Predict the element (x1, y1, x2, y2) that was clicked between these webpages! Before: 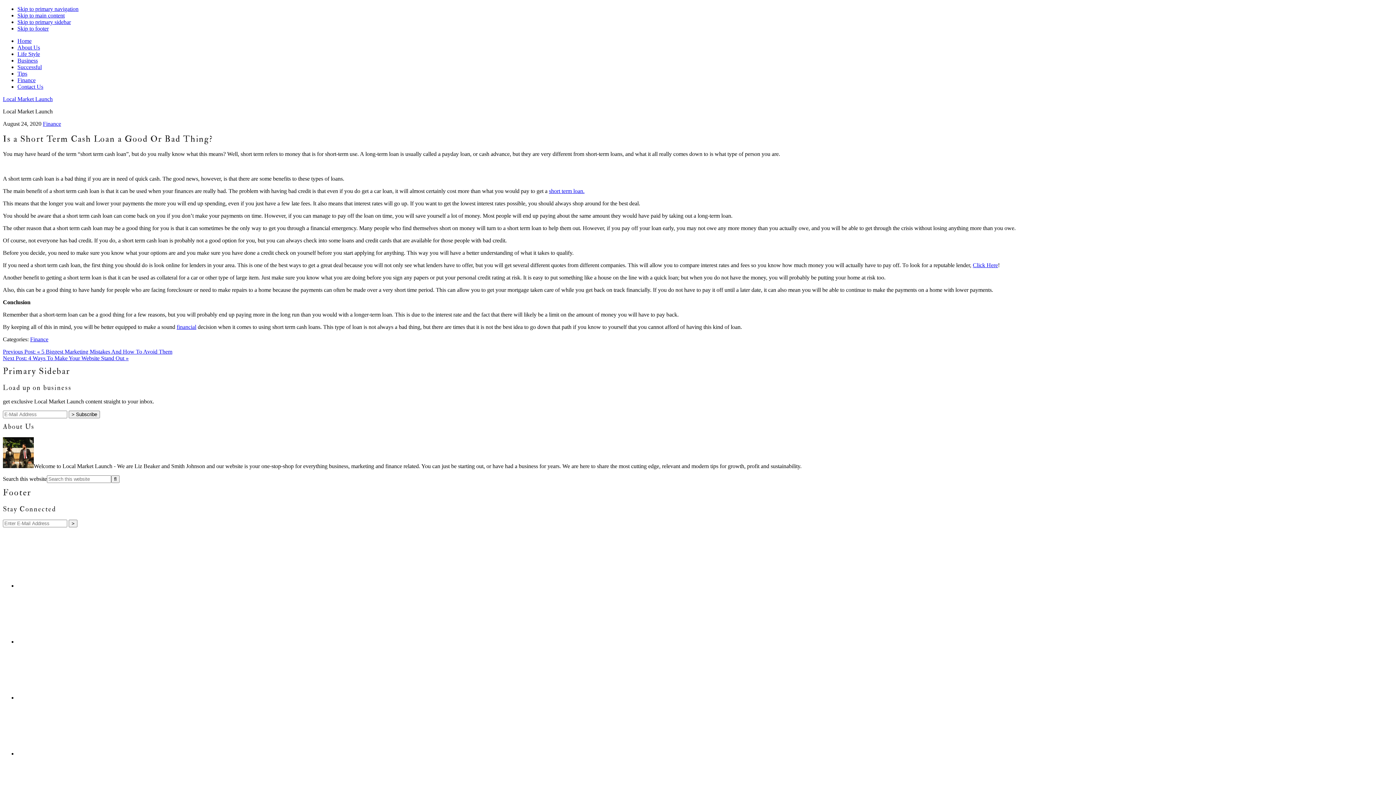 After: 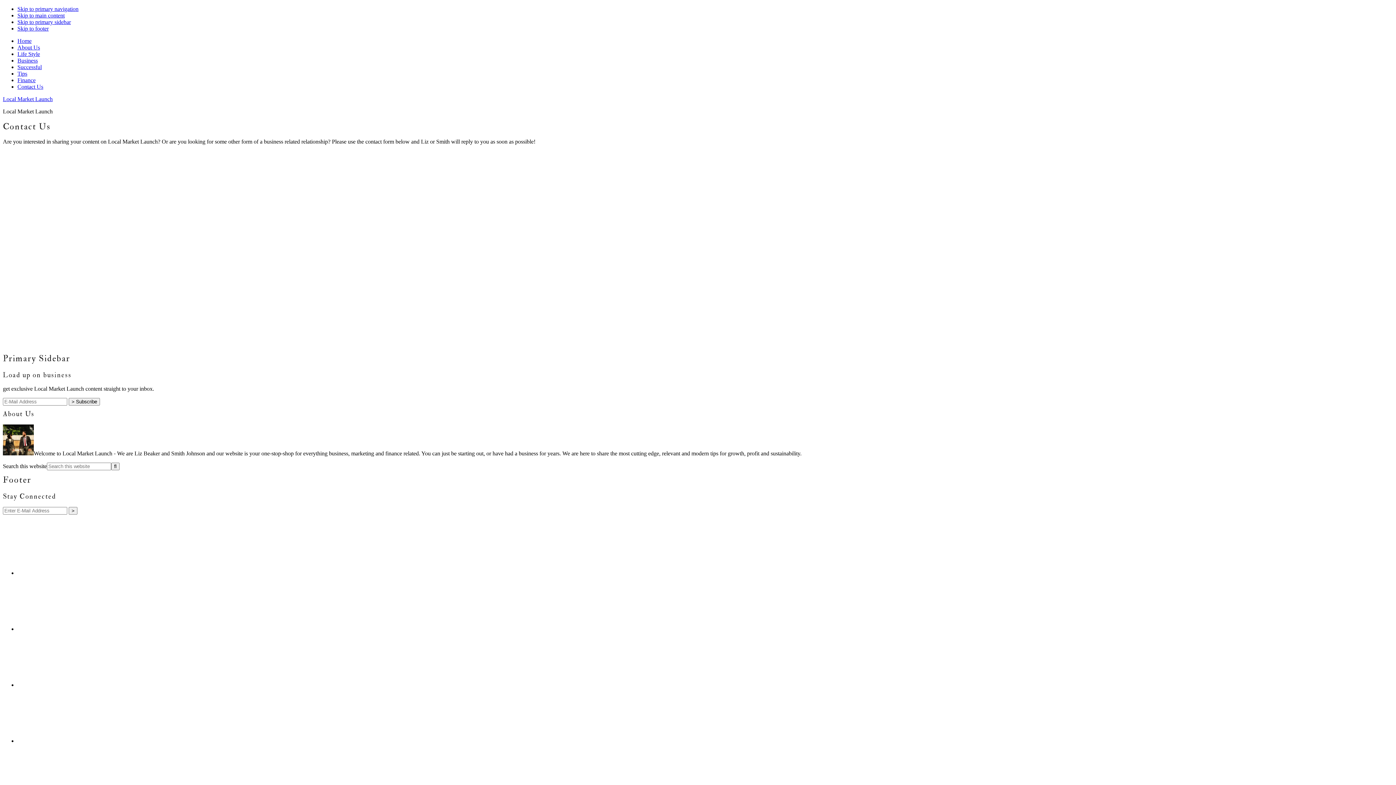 Action: label: Contact Us bbox: (17, 83, 43, 89)